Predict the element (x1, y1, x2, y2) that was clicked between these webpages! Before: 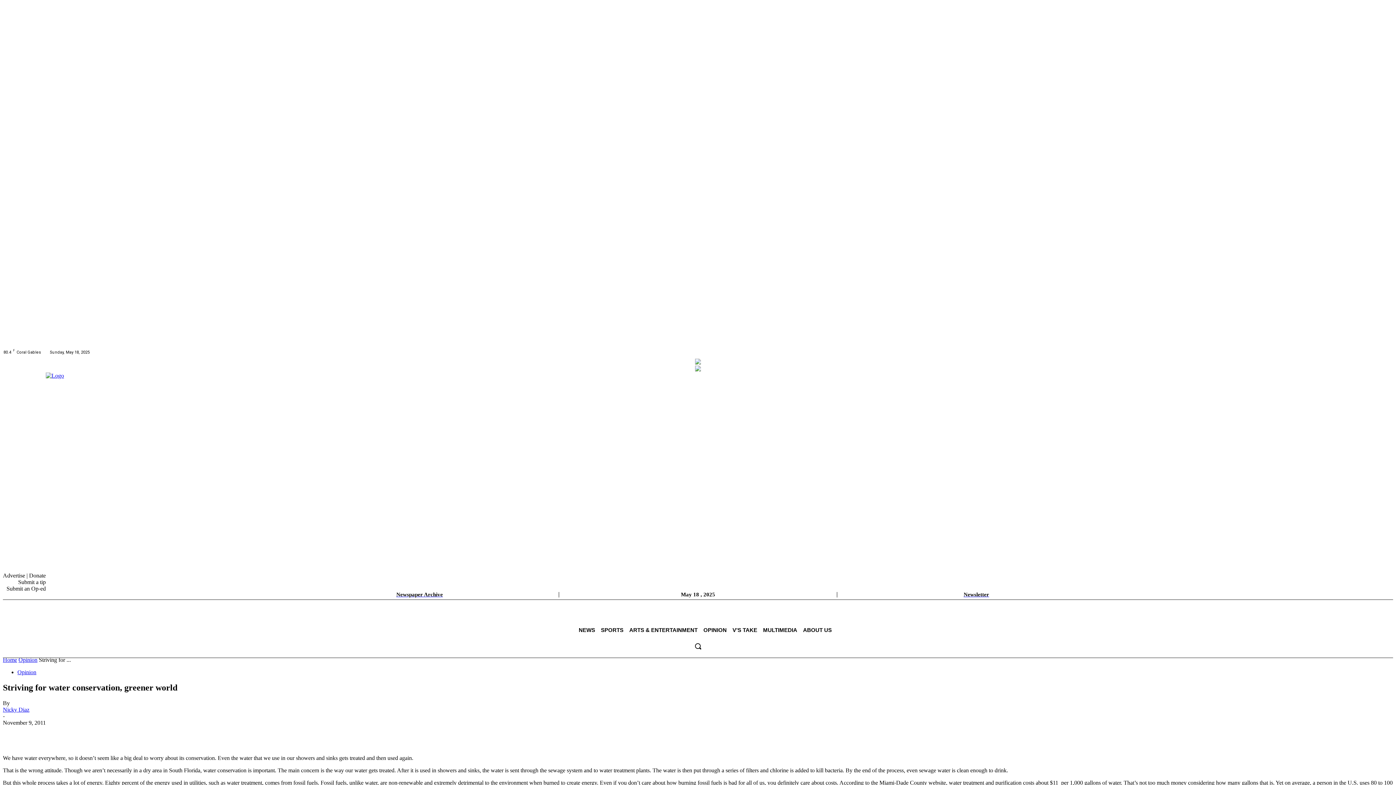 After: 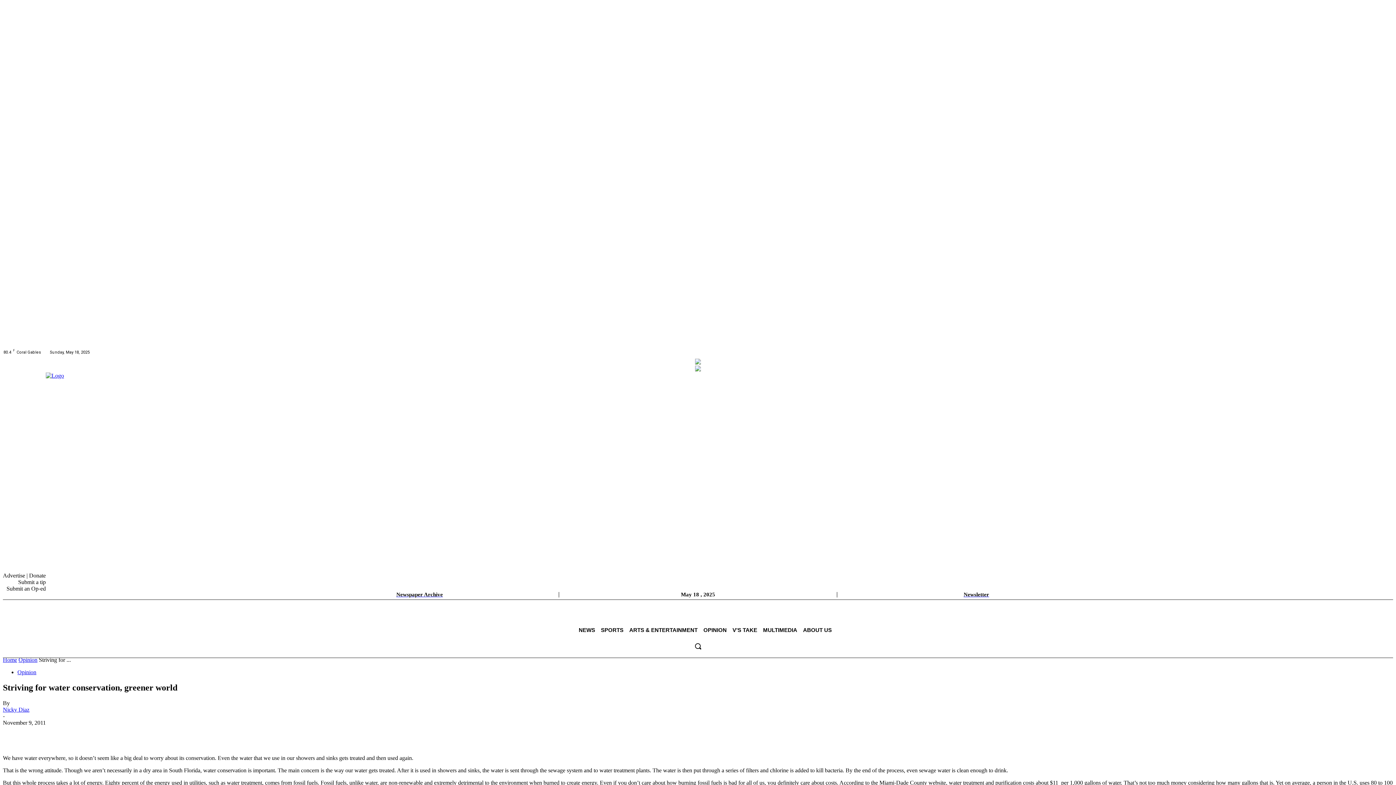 Action: bbox: (995, 583, 1004, 592)